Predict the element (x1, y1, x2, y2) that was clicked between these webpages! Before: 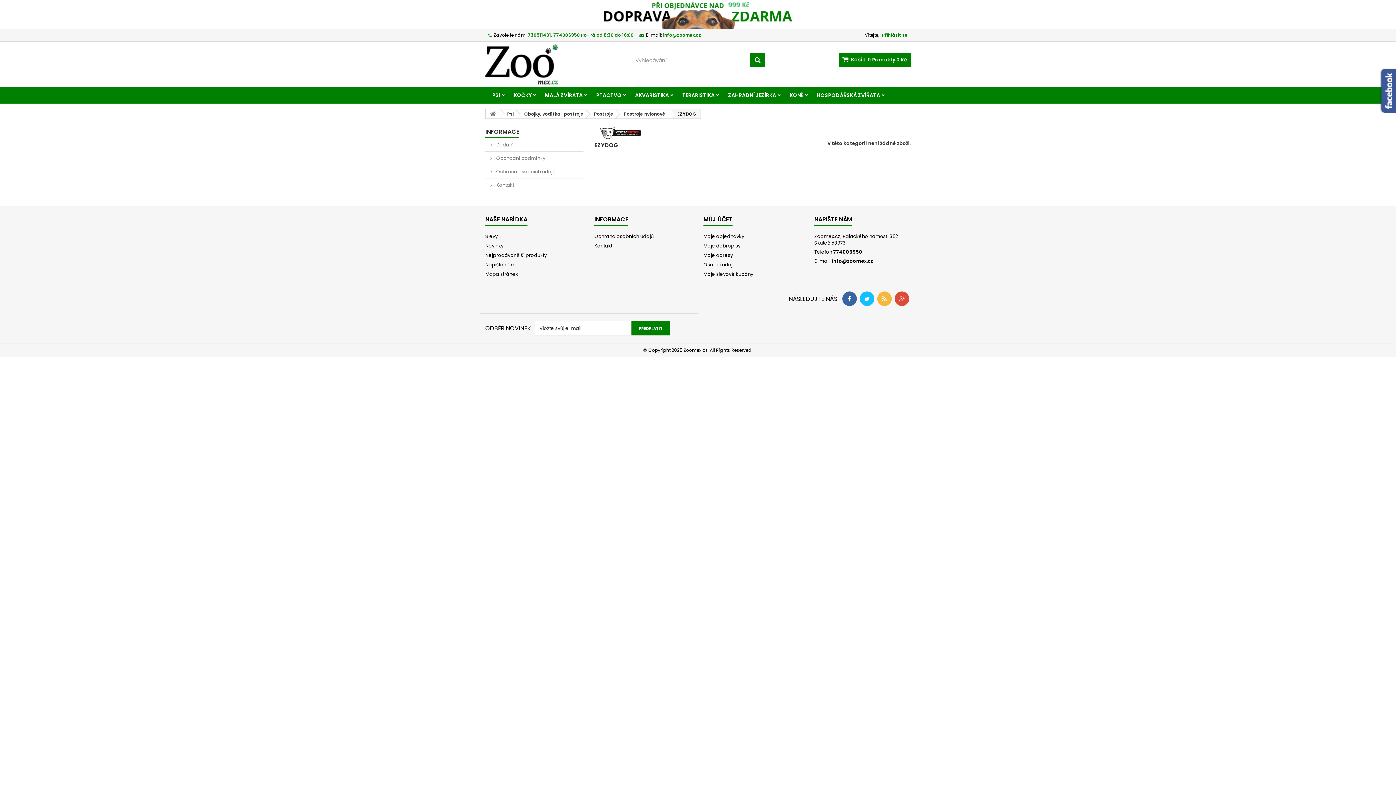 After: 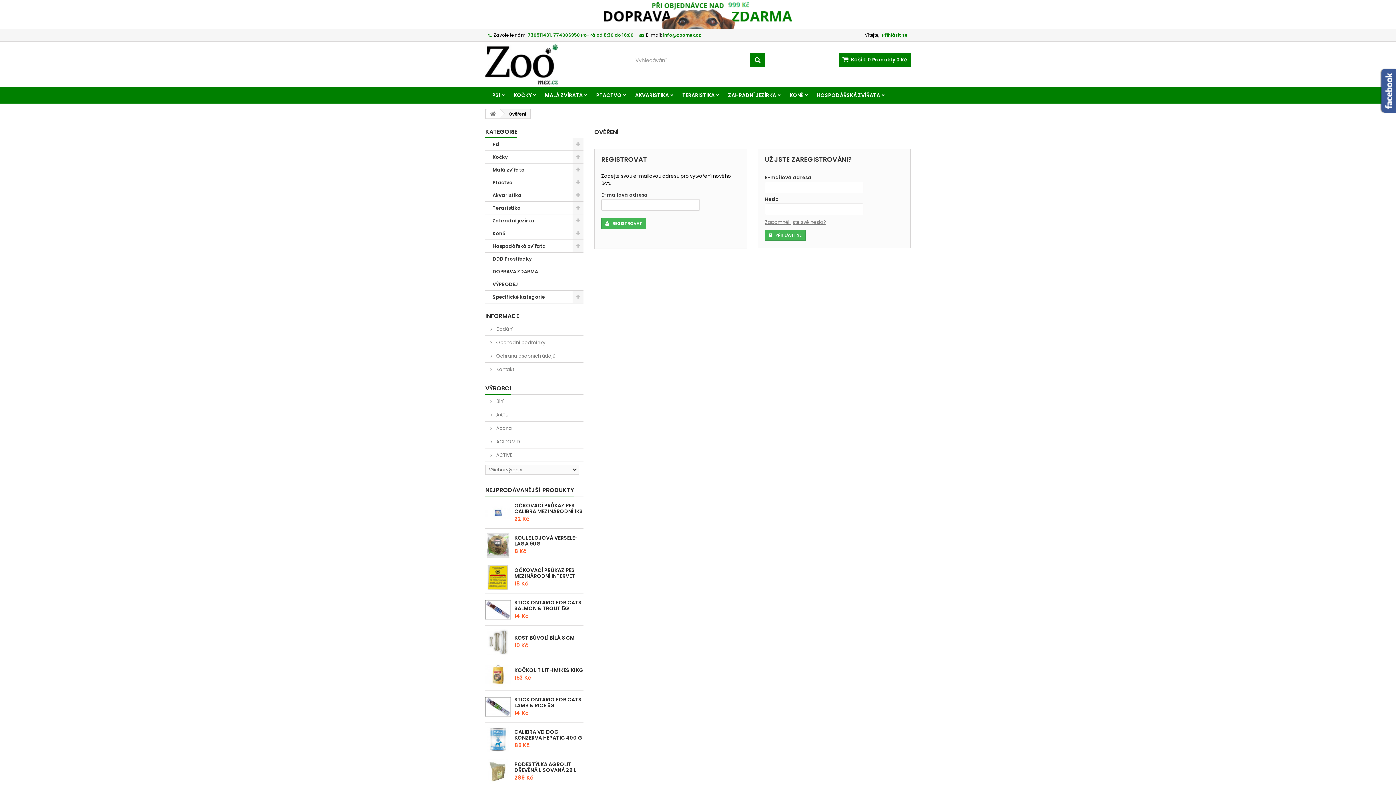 Action: bbox: (879, 29, 910, 41) label: Přihlásit se